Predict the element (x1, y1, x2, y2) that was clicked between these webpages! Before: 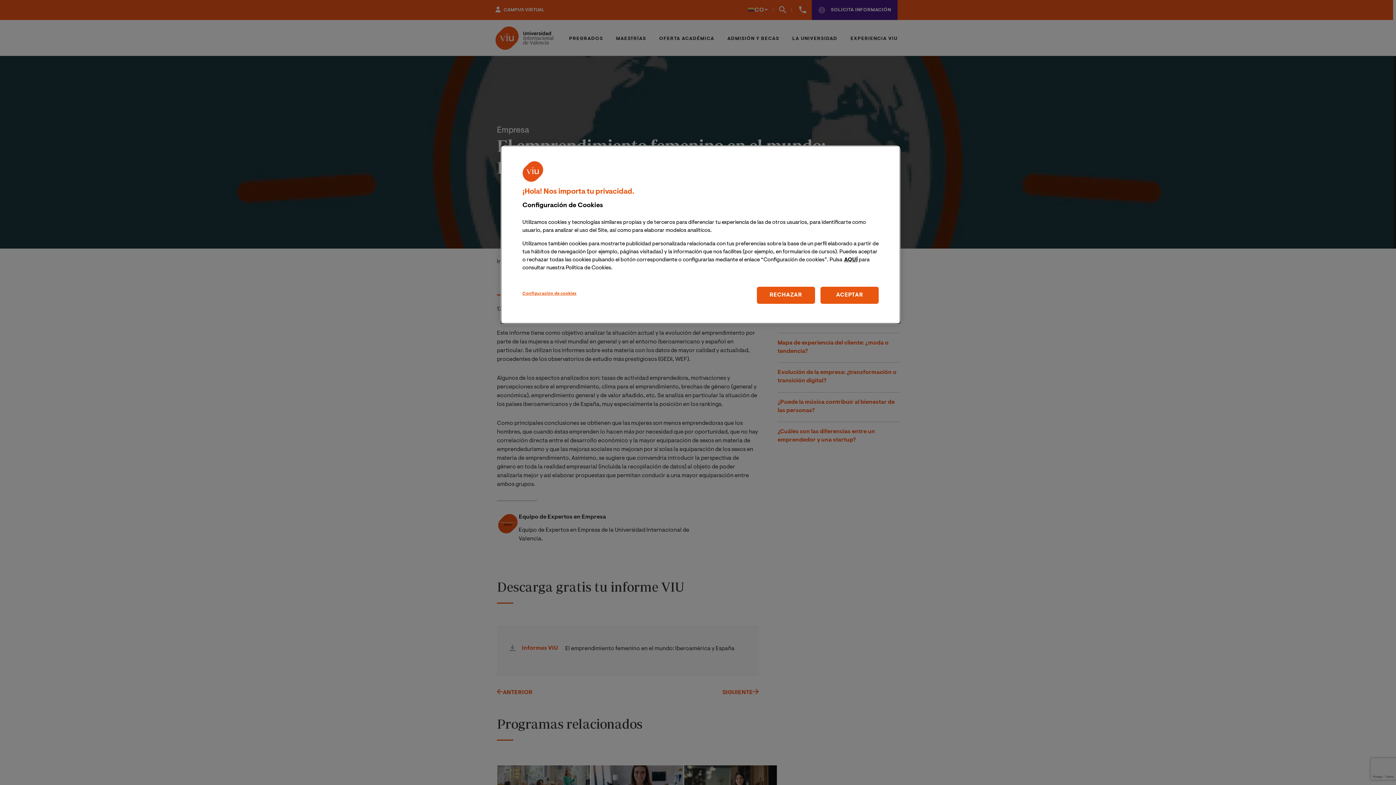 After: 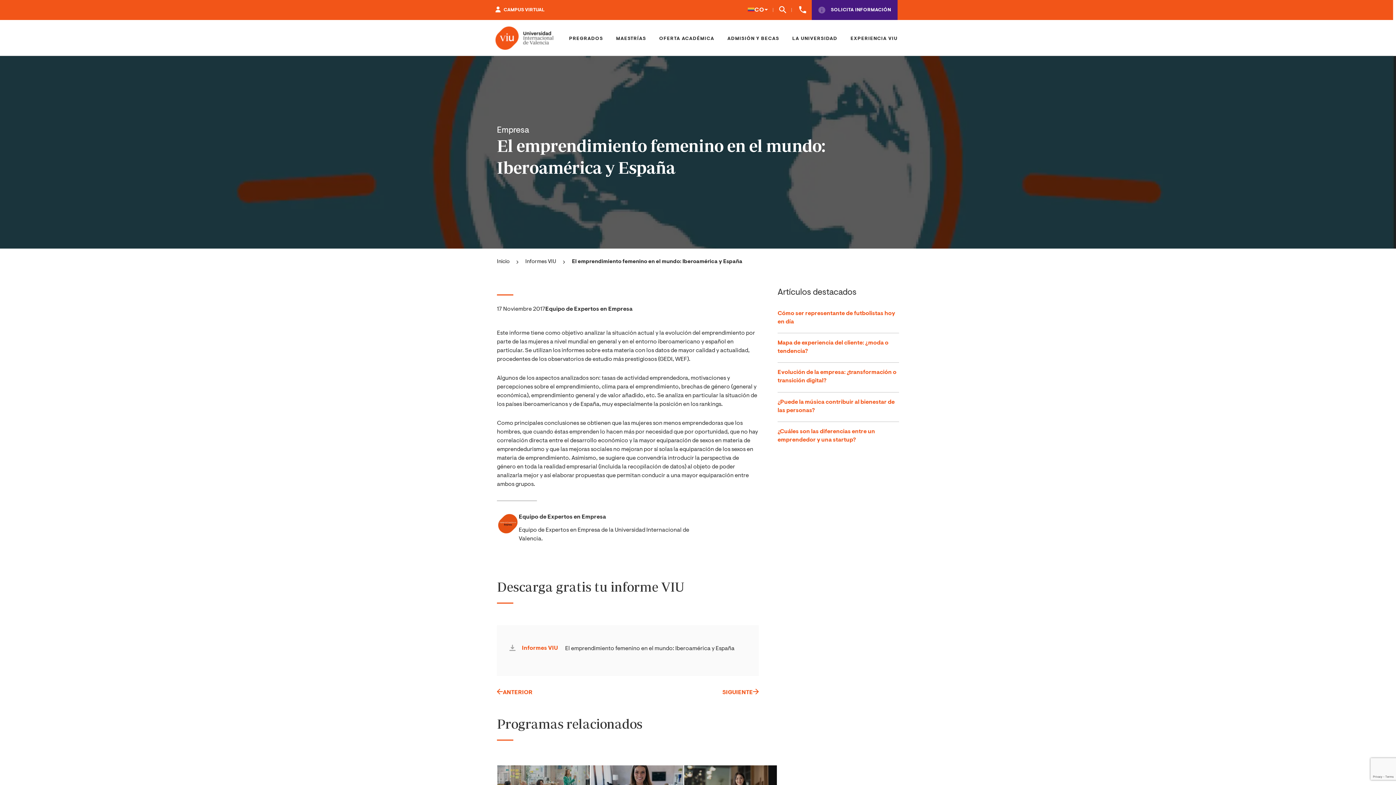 Action: bbox: (756, 286, 815, 303) label: RECHAZAR